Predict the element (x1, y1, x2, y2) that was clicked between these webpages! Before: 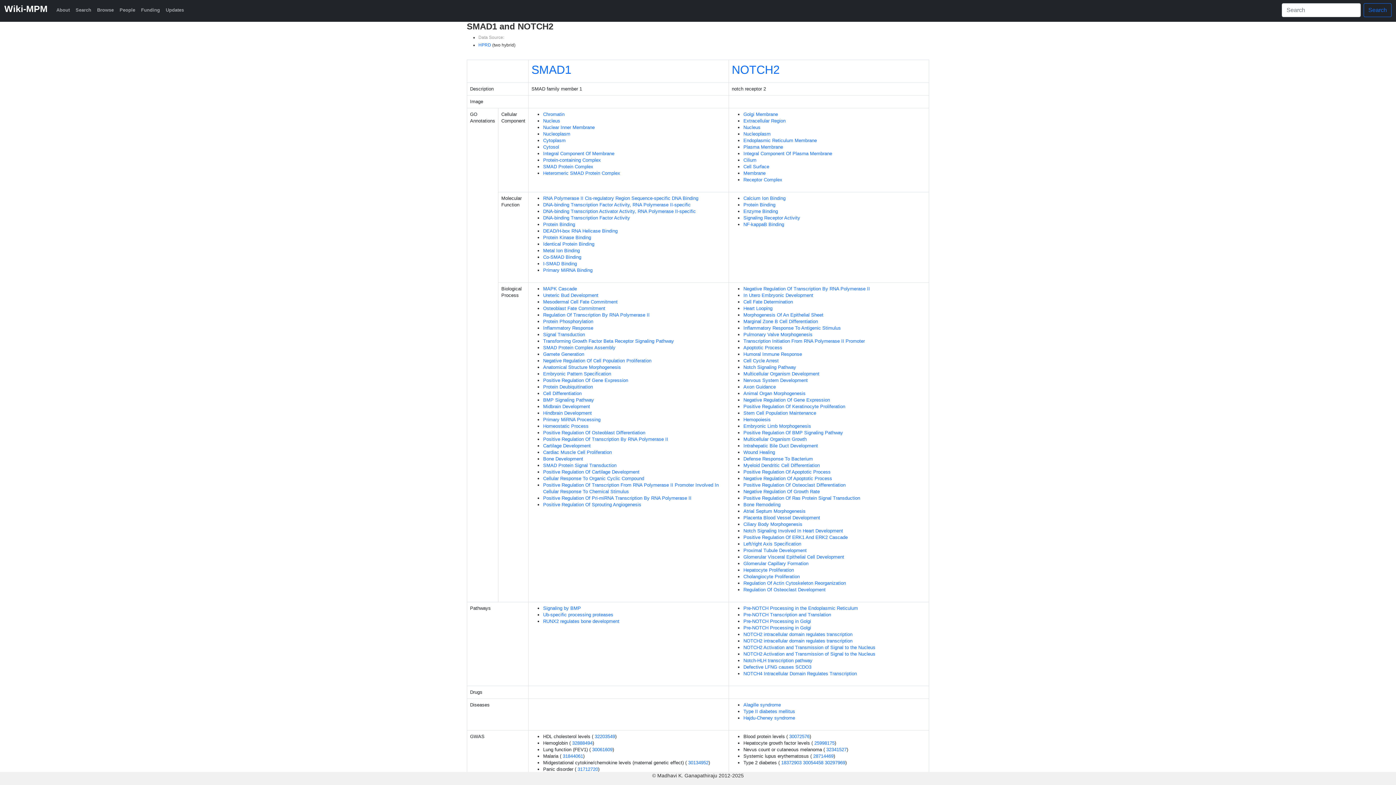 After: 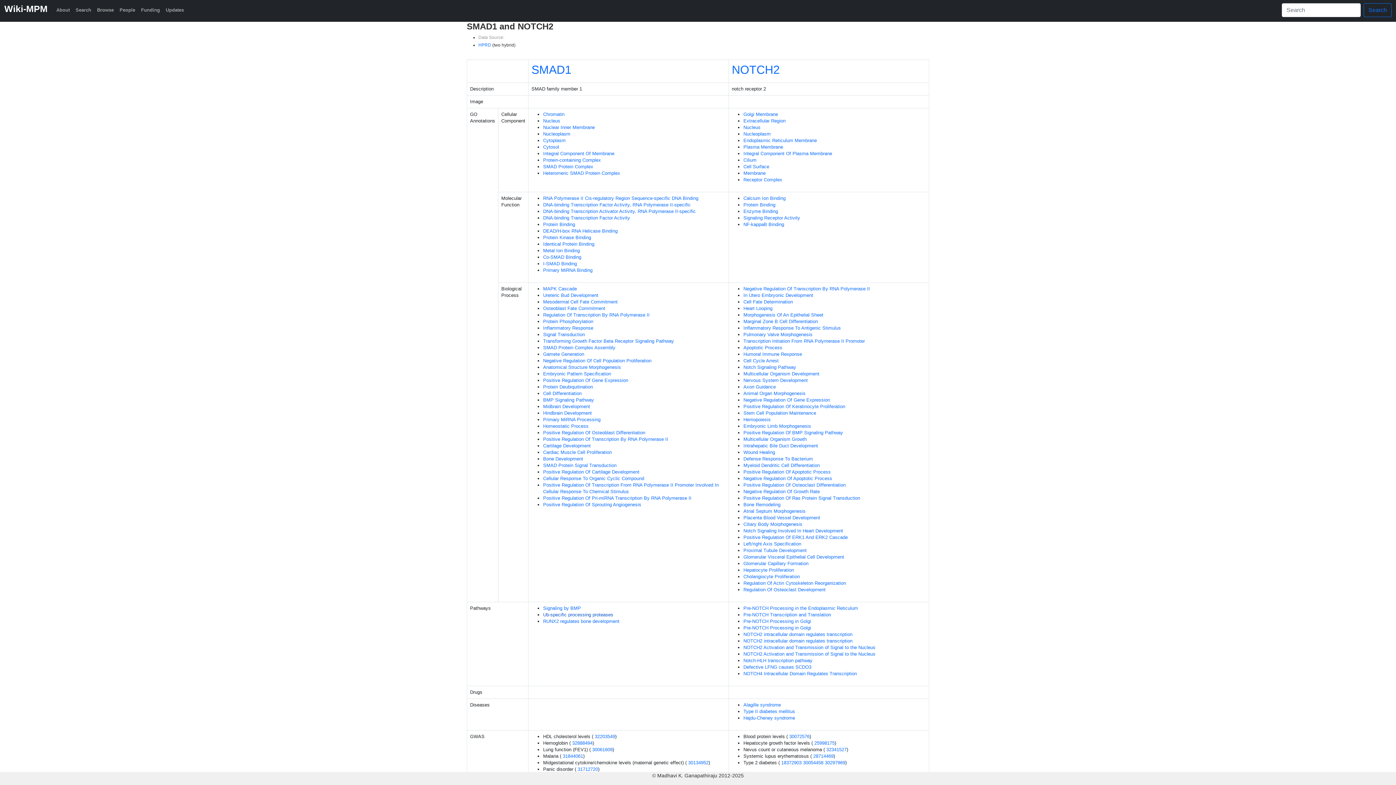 Action: bbox: (543, 612, 613, 617) label: Ub-specific processing proteases